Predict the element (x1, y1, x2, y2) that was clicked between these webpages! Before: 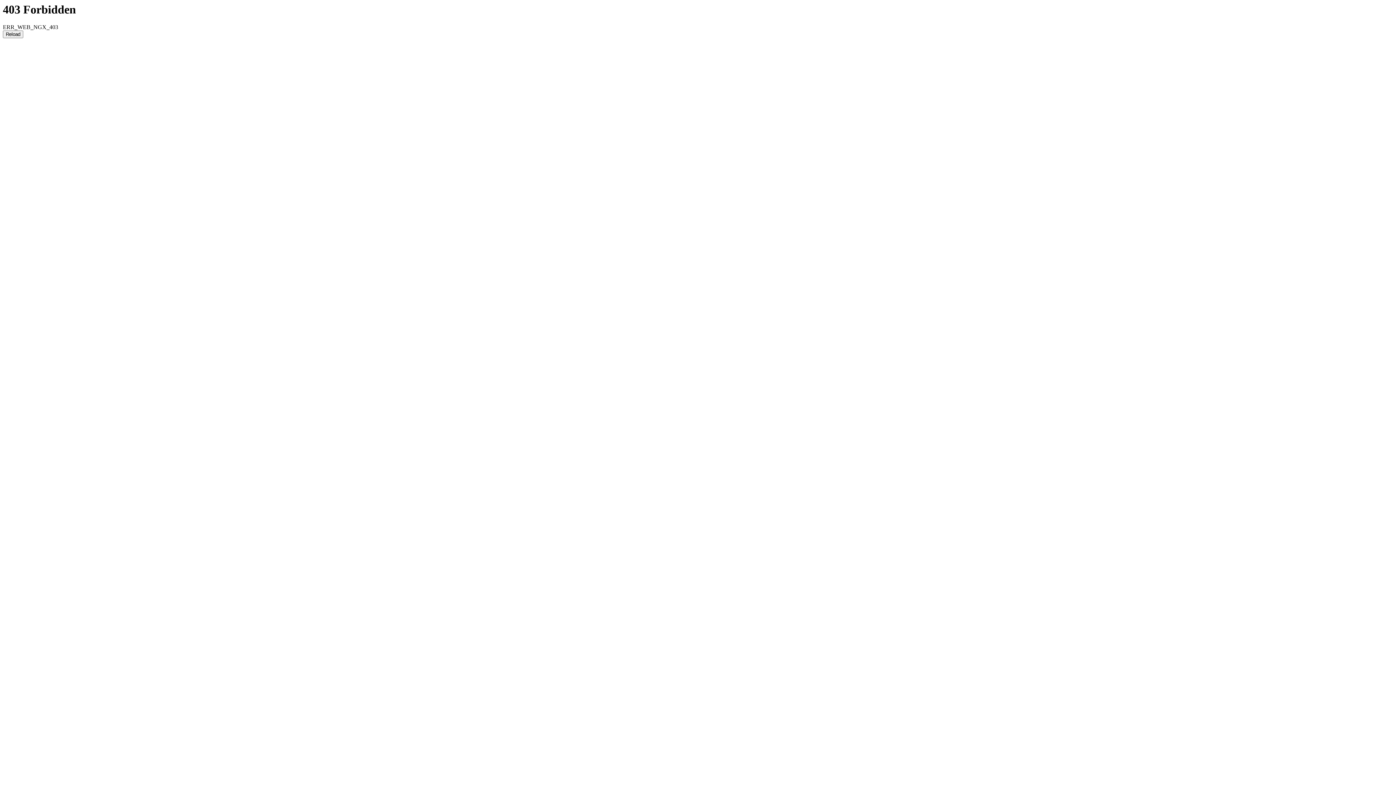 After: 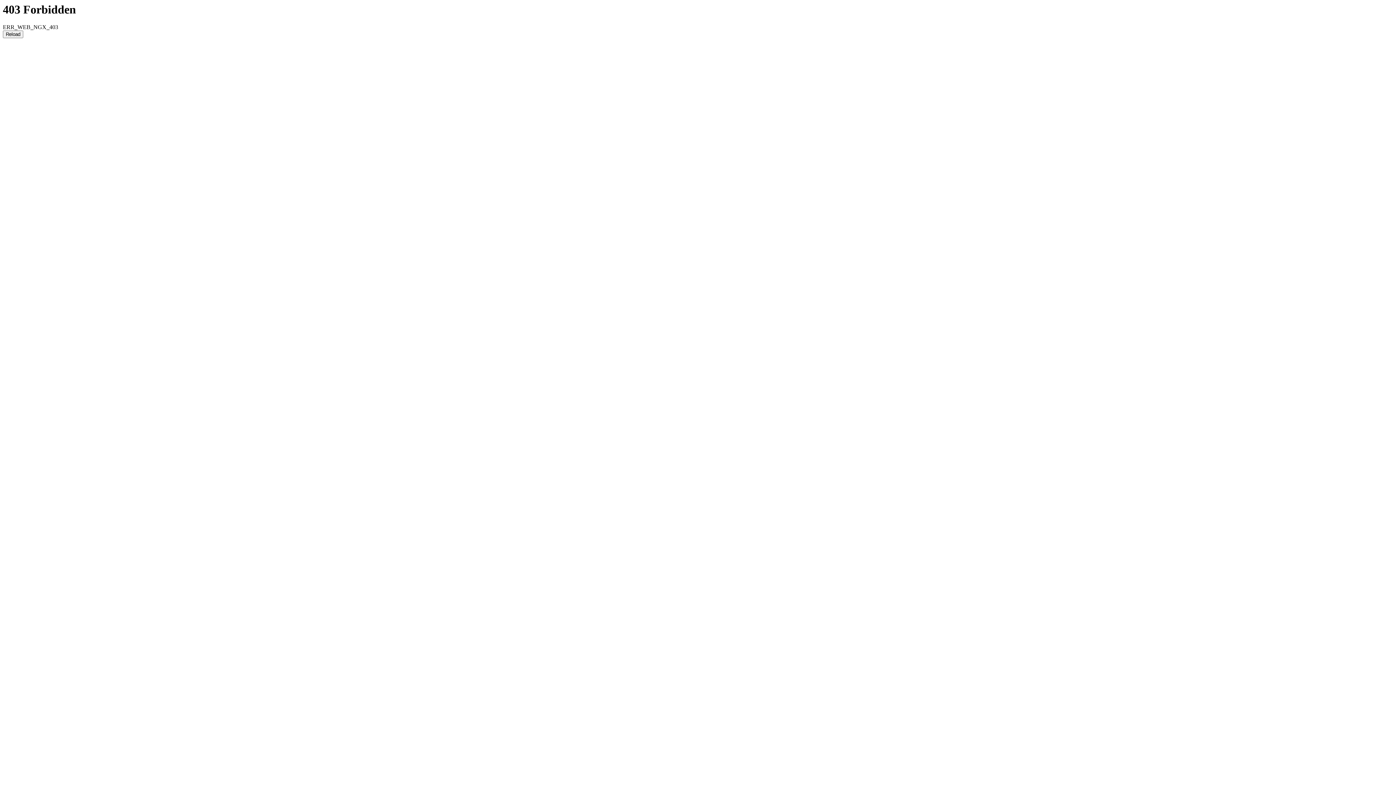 Action: label: Reload bbox: (2, 30, 23, 38)